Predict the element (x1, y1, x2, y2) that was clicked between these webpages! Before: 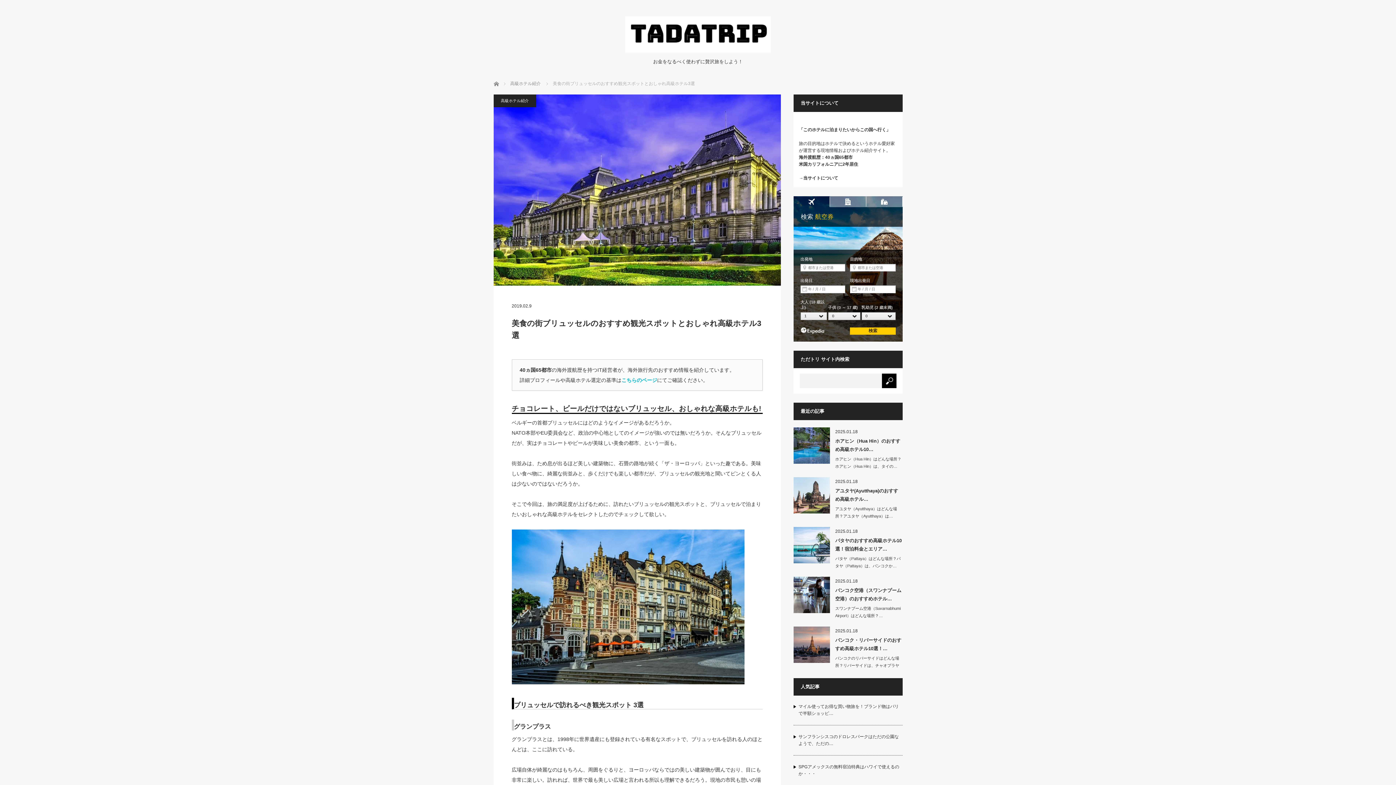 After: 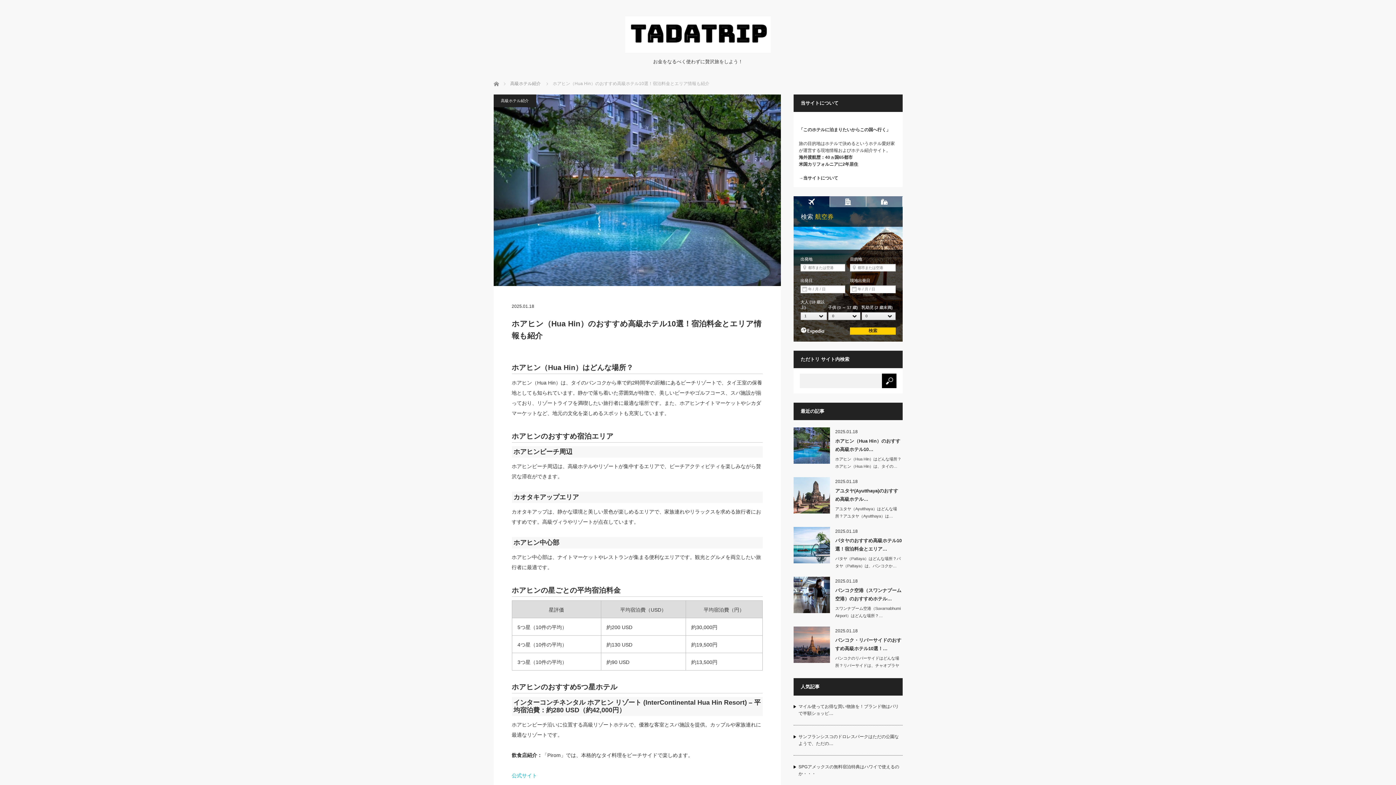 Action: bbox: (793, 427, 830, 464)